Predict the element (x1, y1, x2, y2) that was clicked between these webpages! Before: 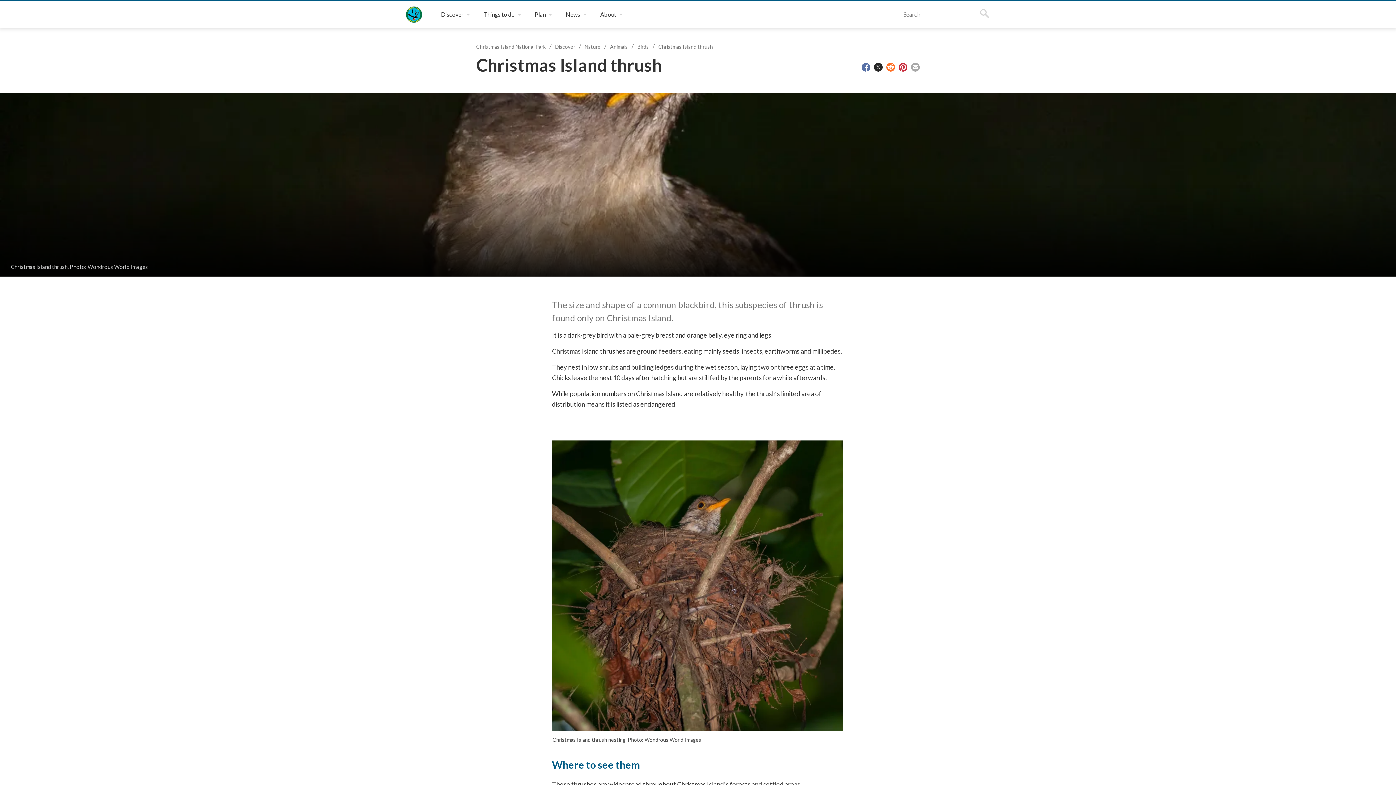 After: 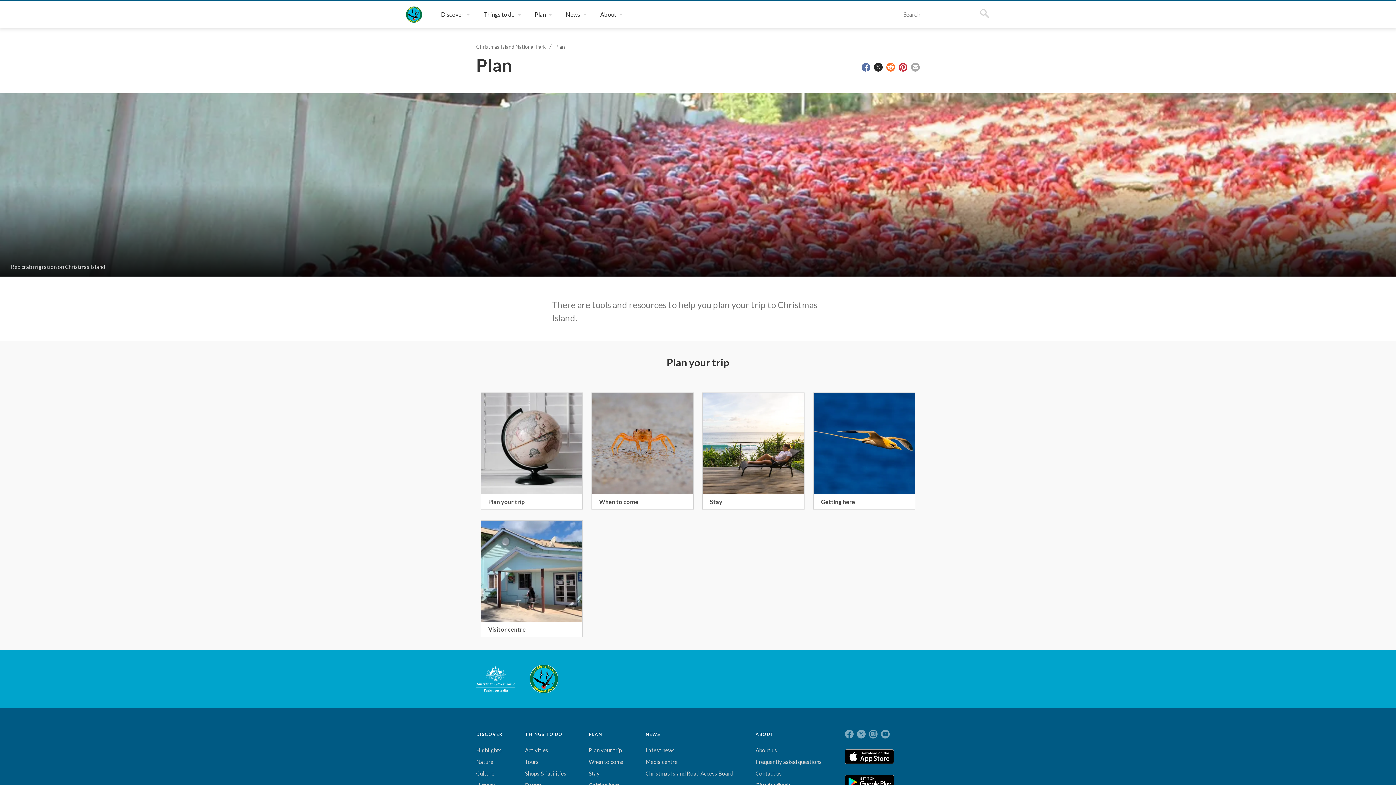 Action: bbox: (527, 1, 558, 27) label: Plan